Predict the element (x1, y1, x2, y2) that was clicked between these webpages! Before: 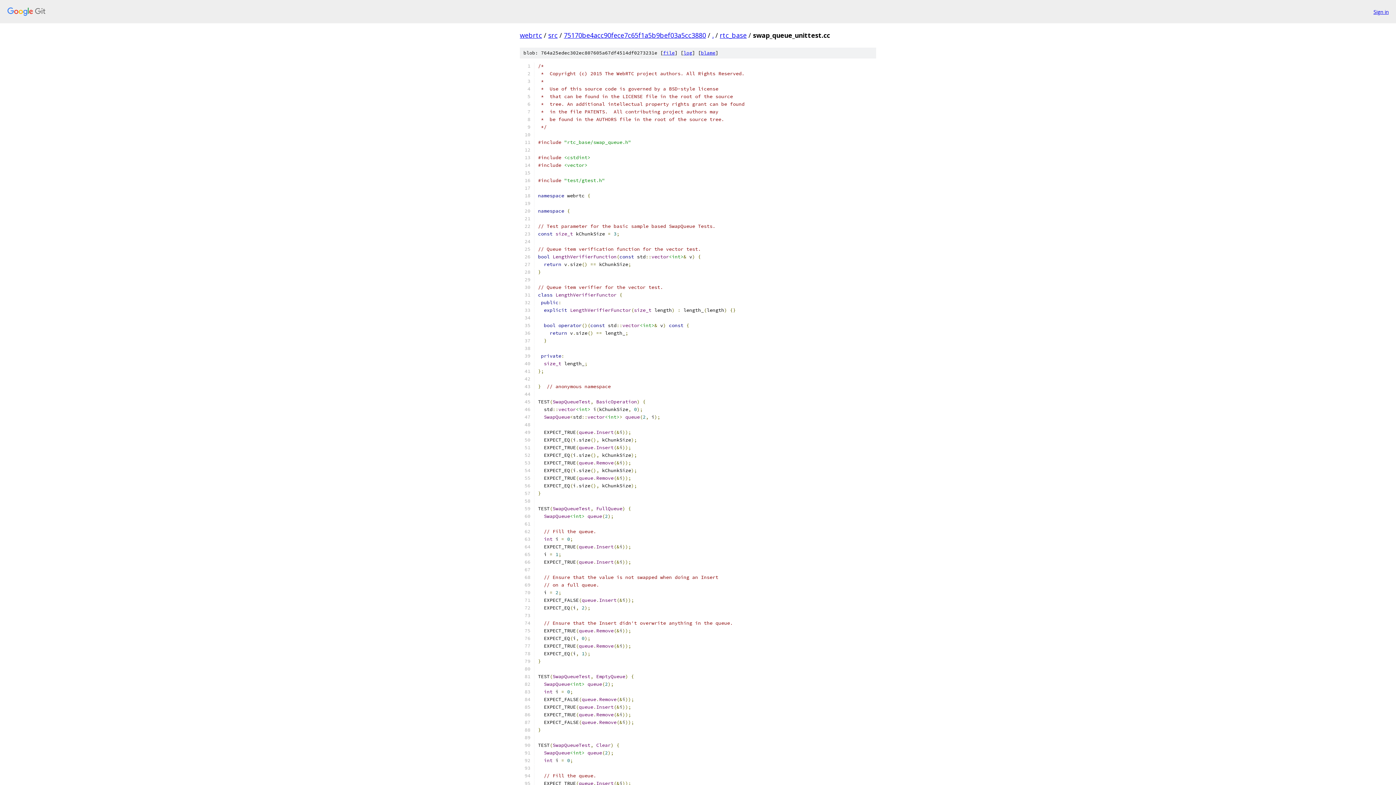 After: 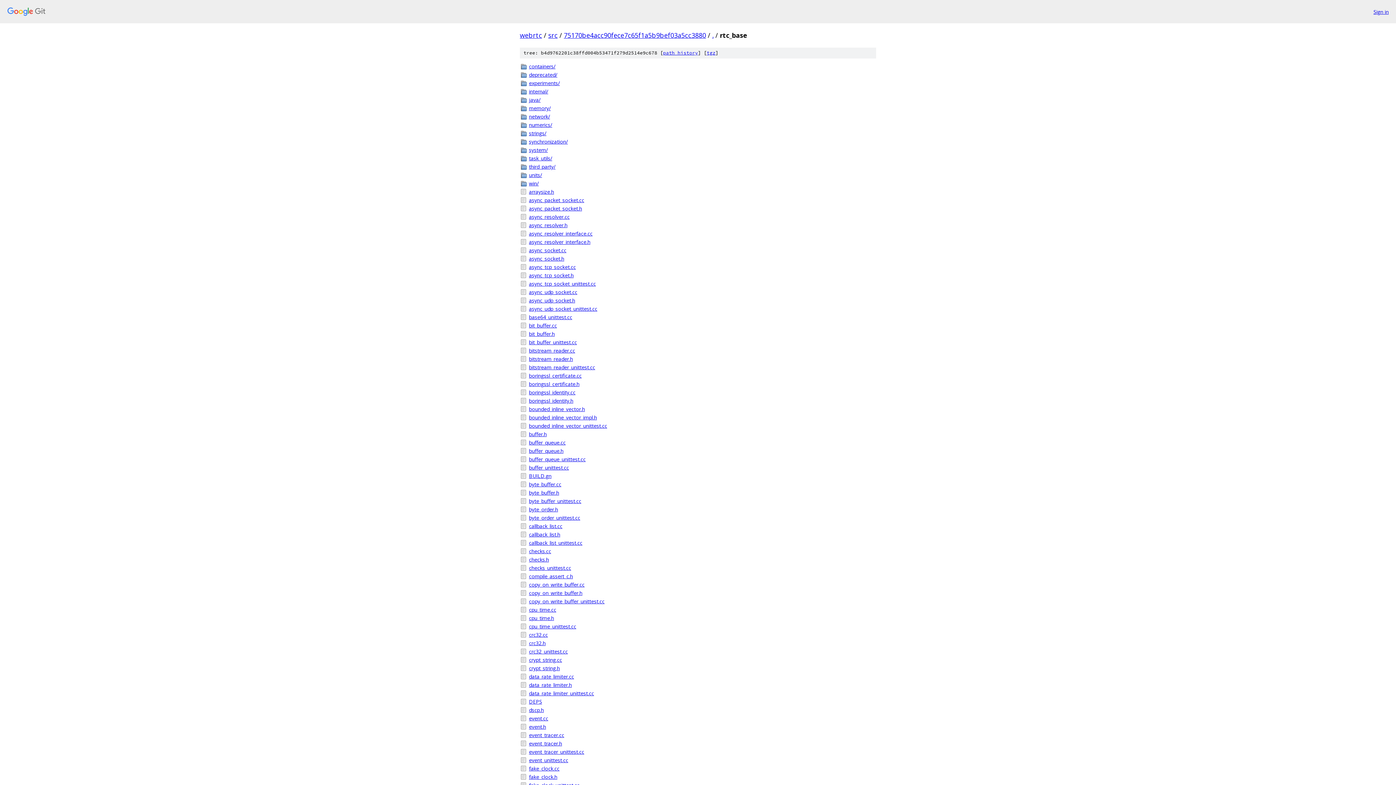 Action: label: rtc_base bbox: (720, 30, 746, 39)